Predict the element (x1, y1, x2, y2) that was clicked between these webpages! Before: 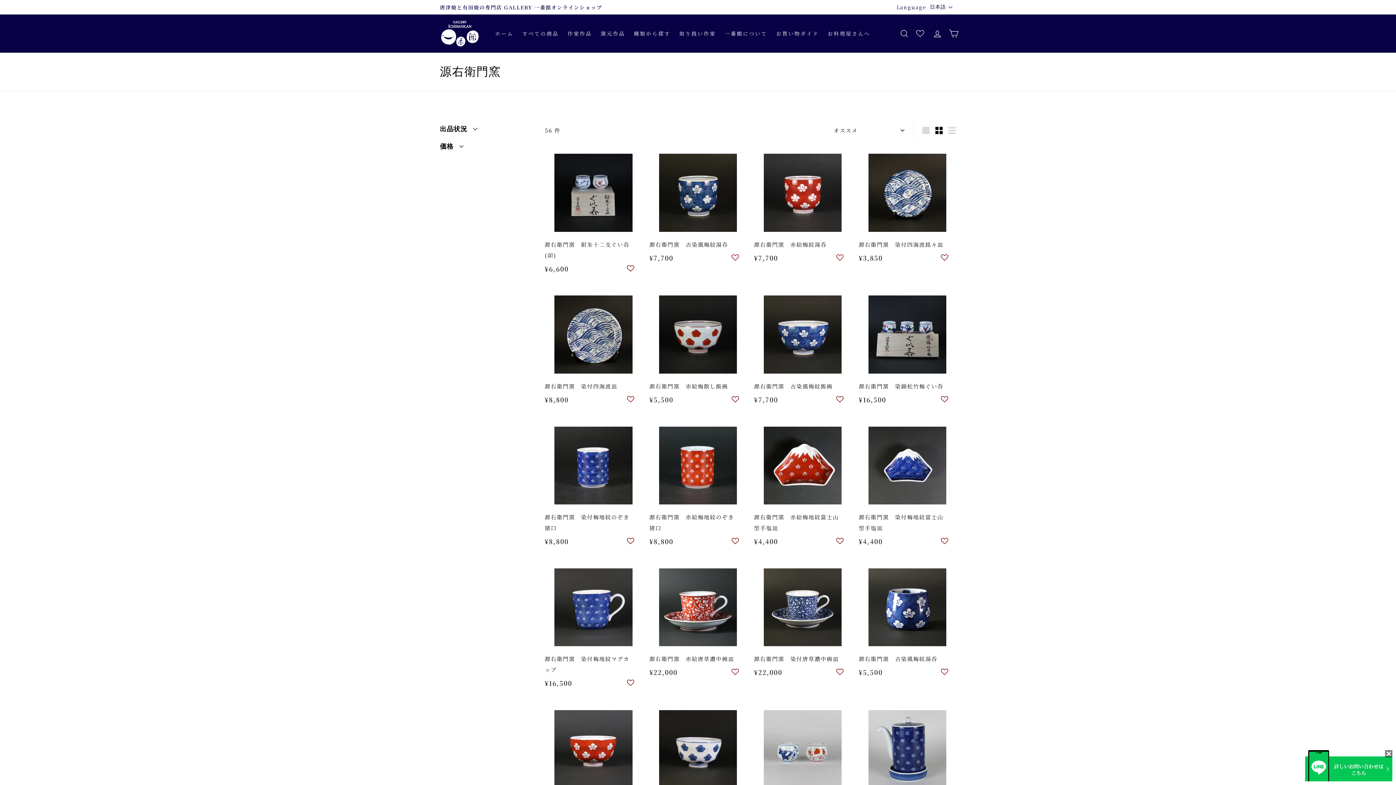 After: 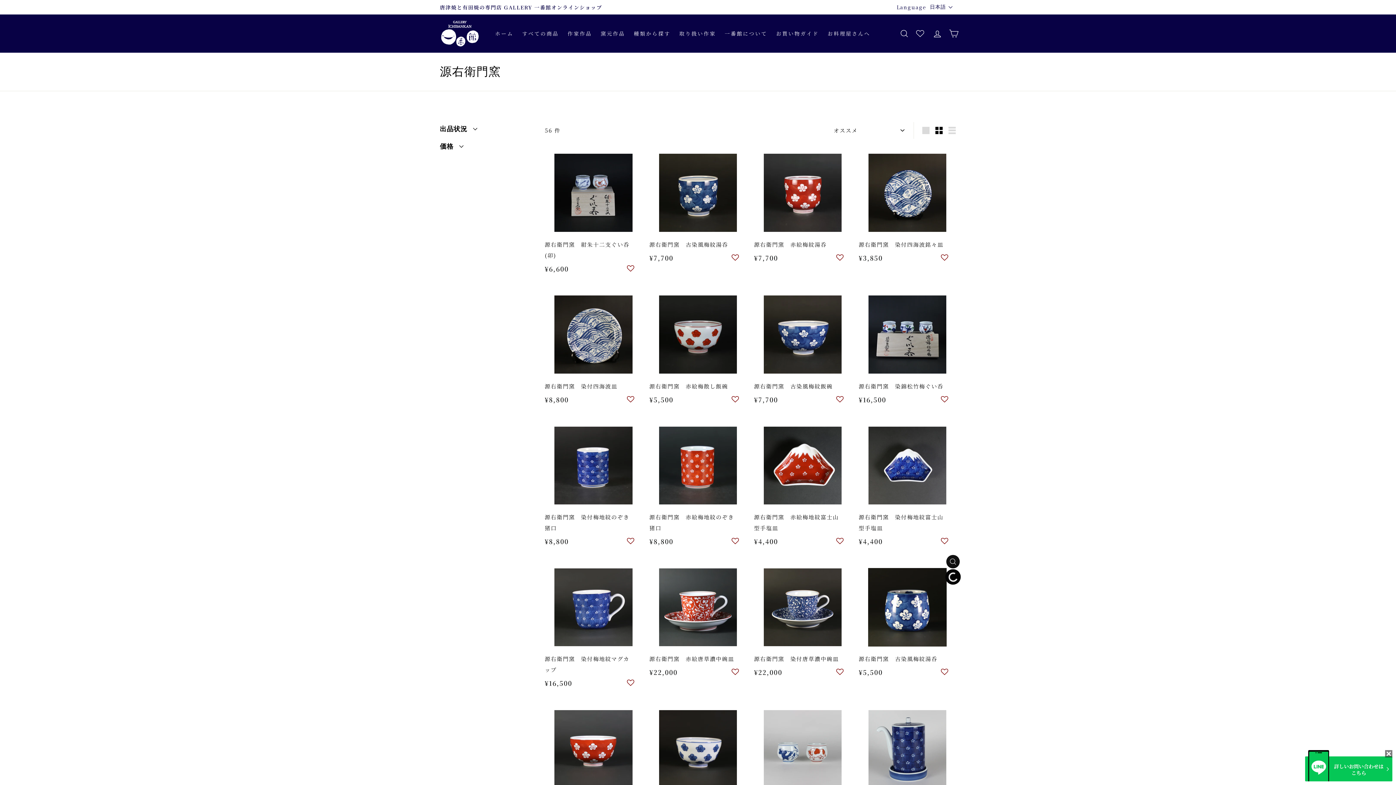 Action: bbox: (946, 572, 959, 585) label: カートに追加する